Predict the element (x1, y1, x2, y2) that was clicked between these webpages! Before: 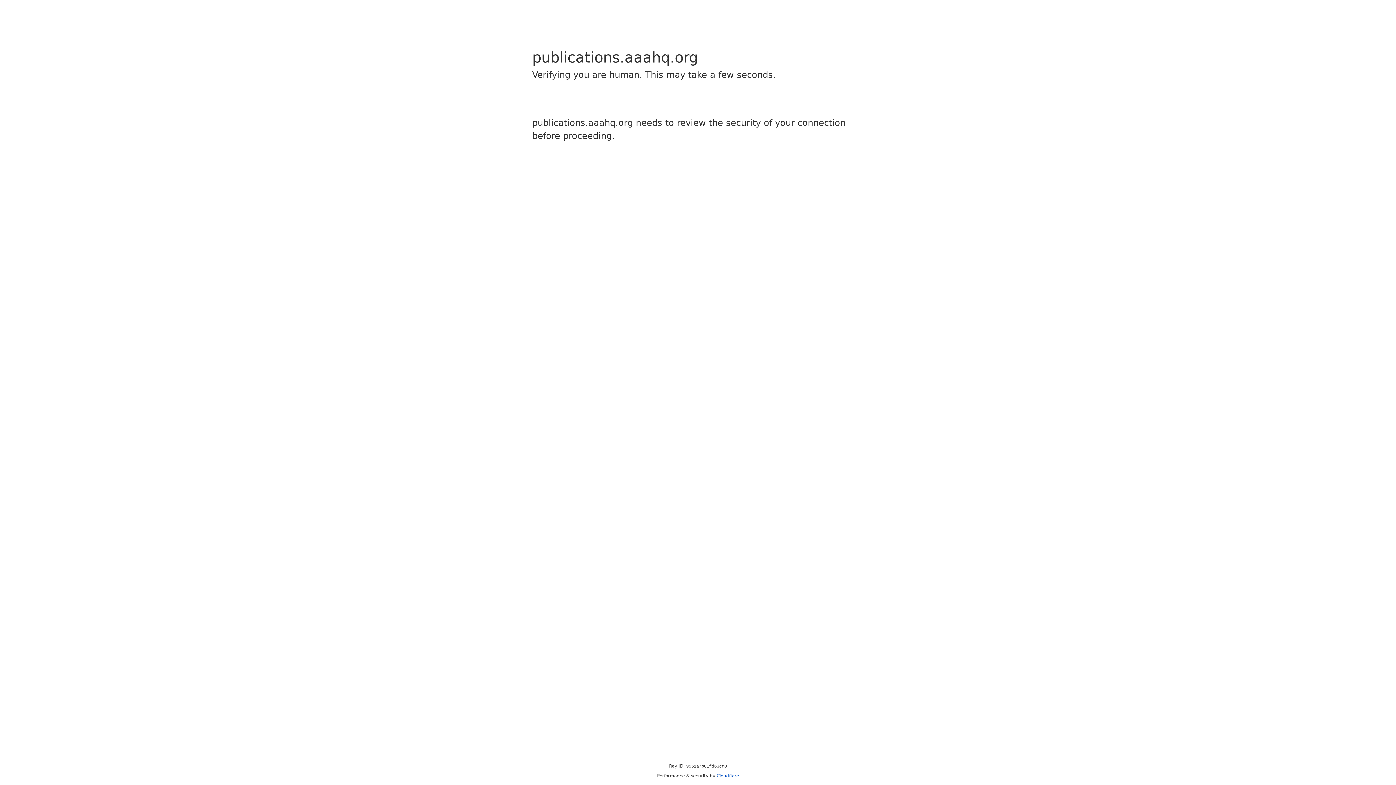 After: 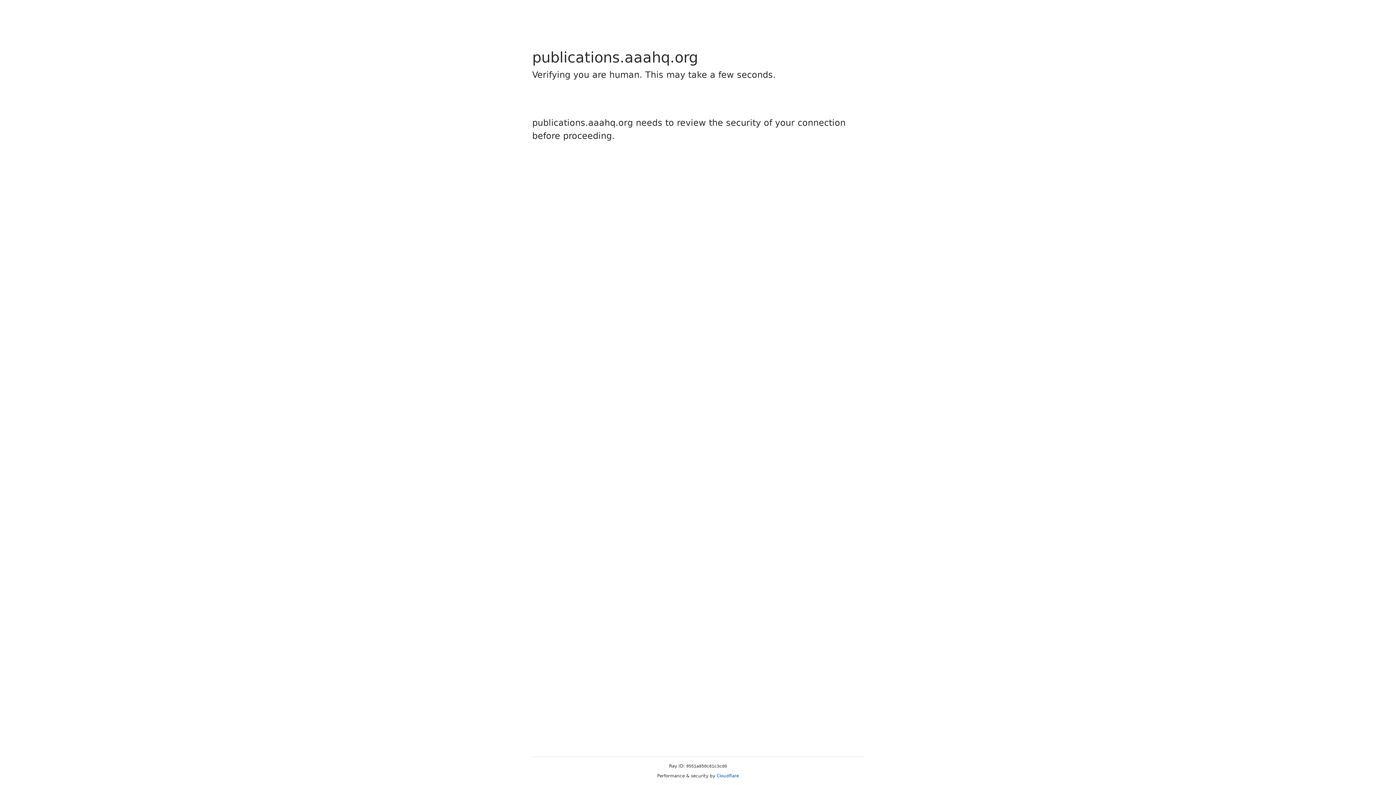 Action: label: Cloudflare bbox: (716, 773, 739, 778)